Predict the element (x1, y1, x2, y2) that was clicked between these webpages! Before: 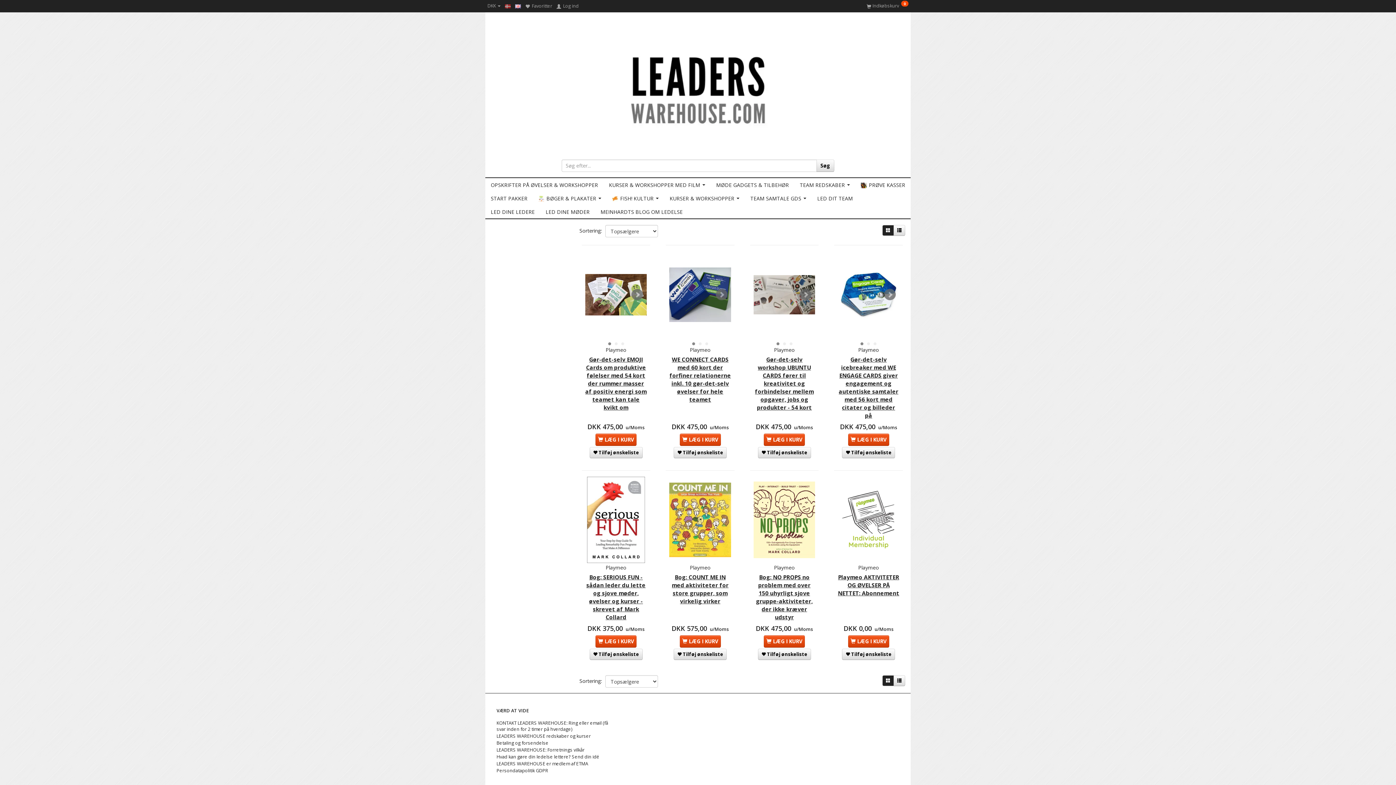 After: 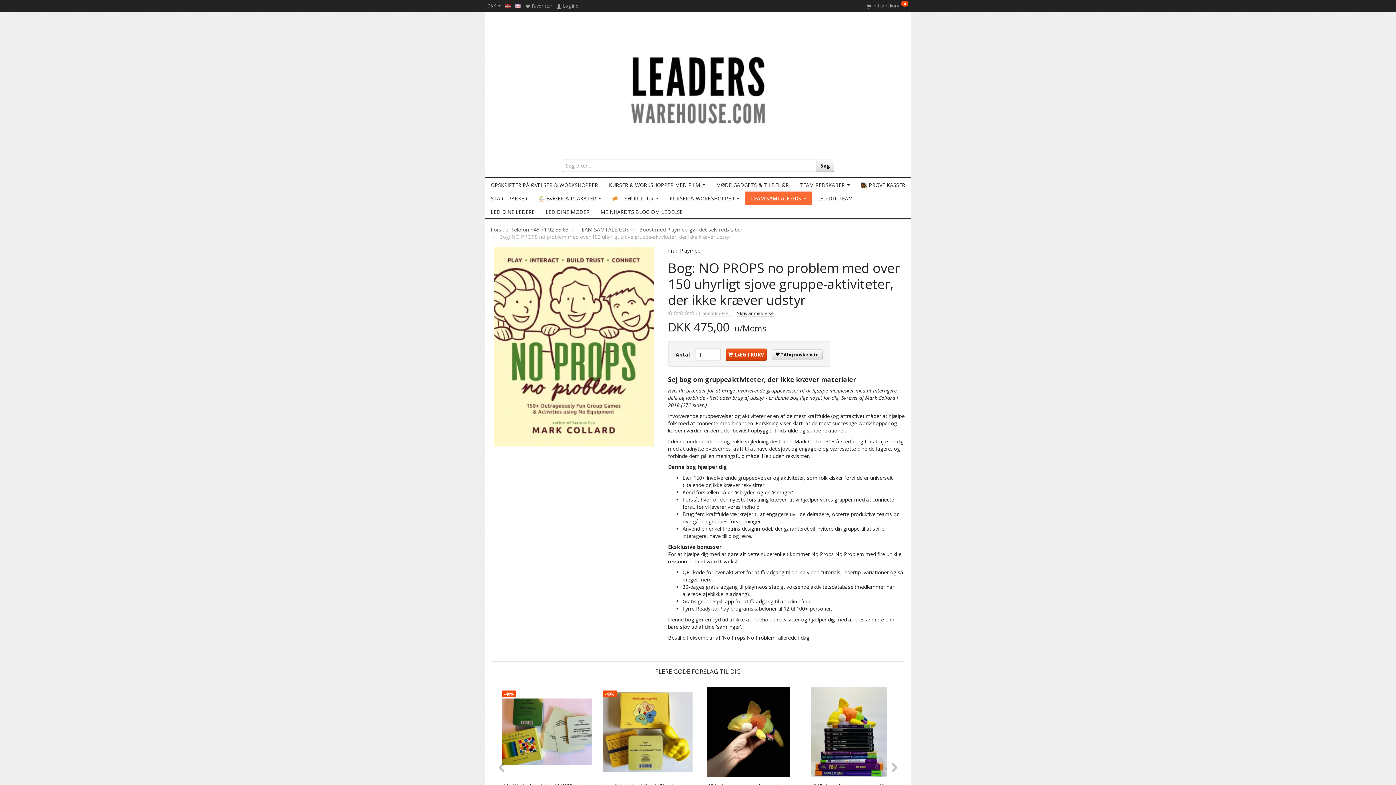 Action: label: Bog: NO PROPS no problem med over 150 uhyrligt sjove gruppe-aktiviteter, der ikke kræver udstyr bbox: (753, 573, 815, 621)